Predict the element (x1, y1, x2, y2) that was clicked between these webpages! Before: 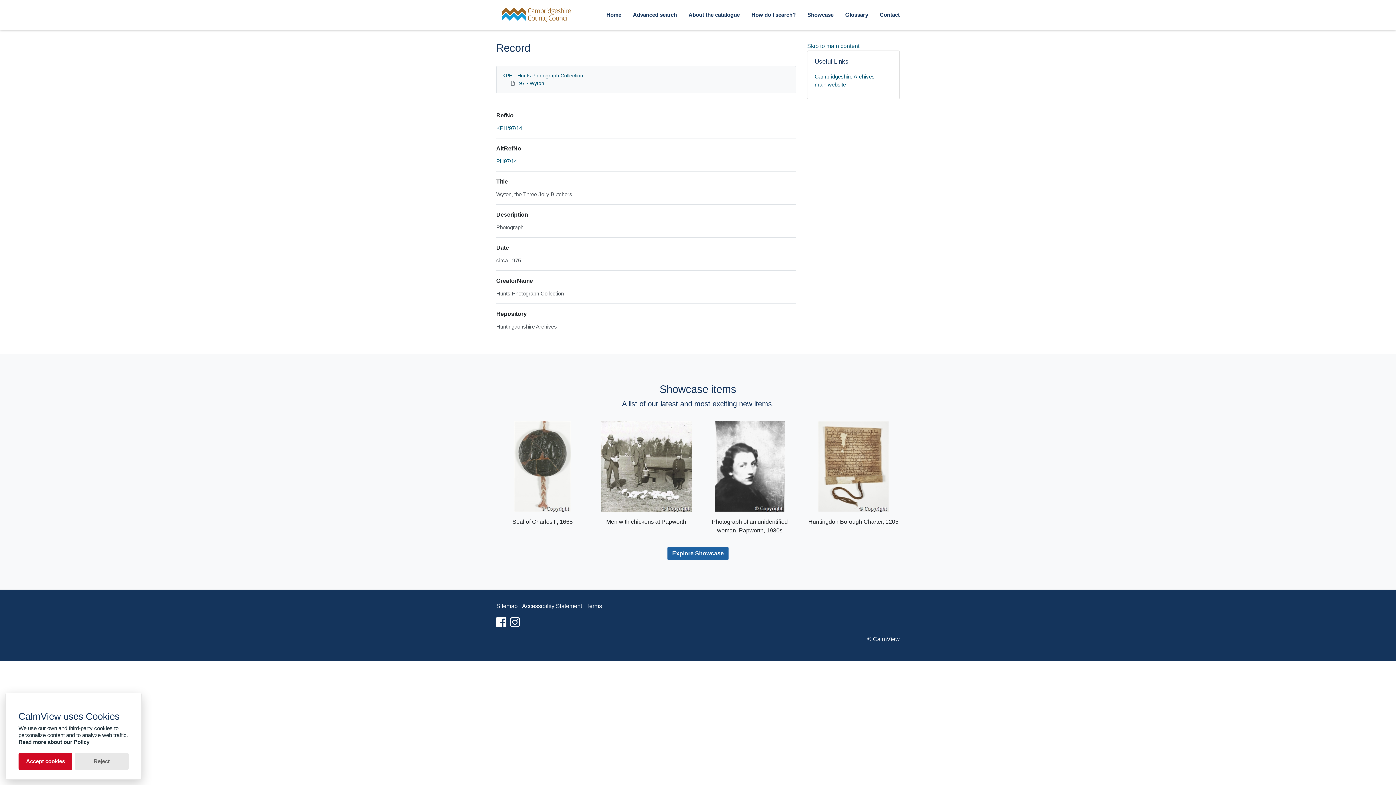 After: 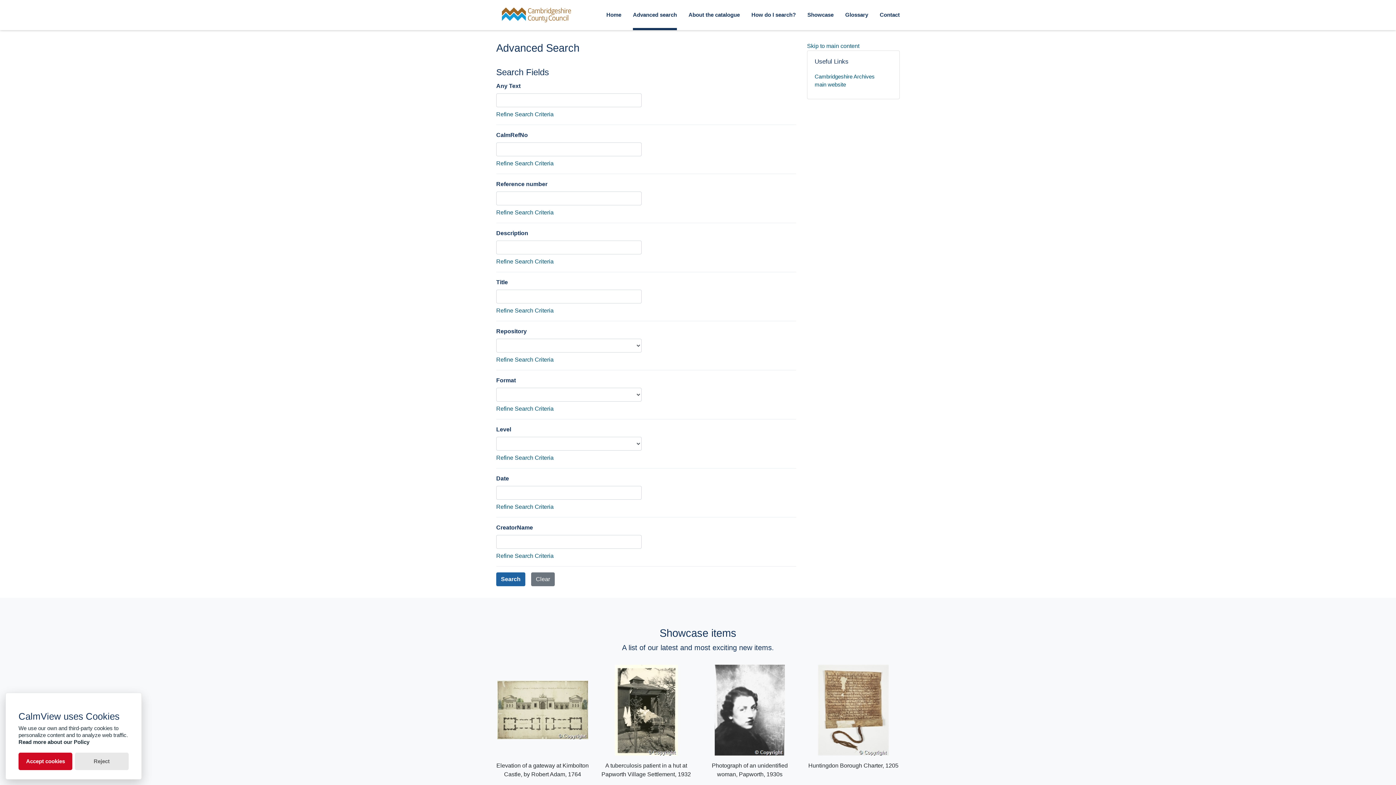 Action: bbox: (633, 0, 677, 30) label: Advanced search